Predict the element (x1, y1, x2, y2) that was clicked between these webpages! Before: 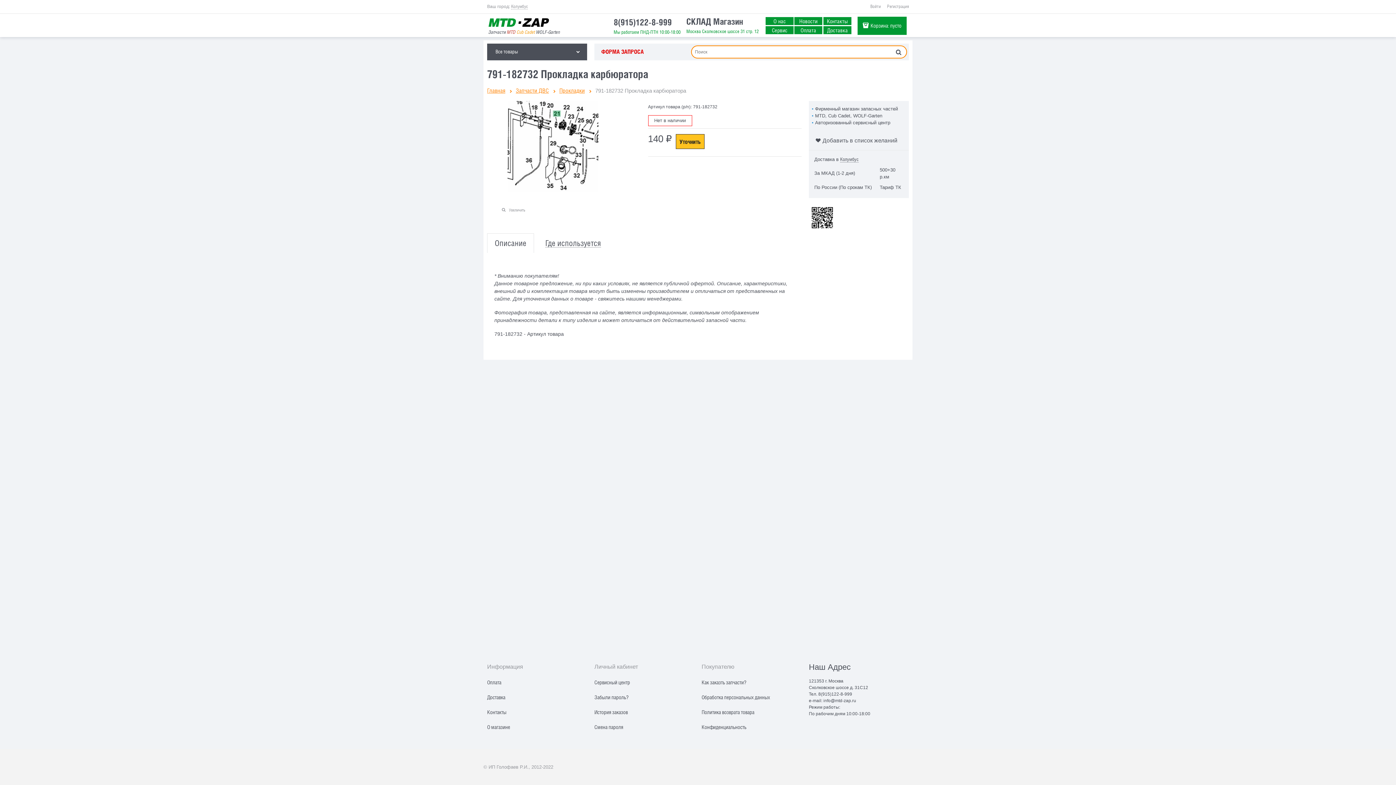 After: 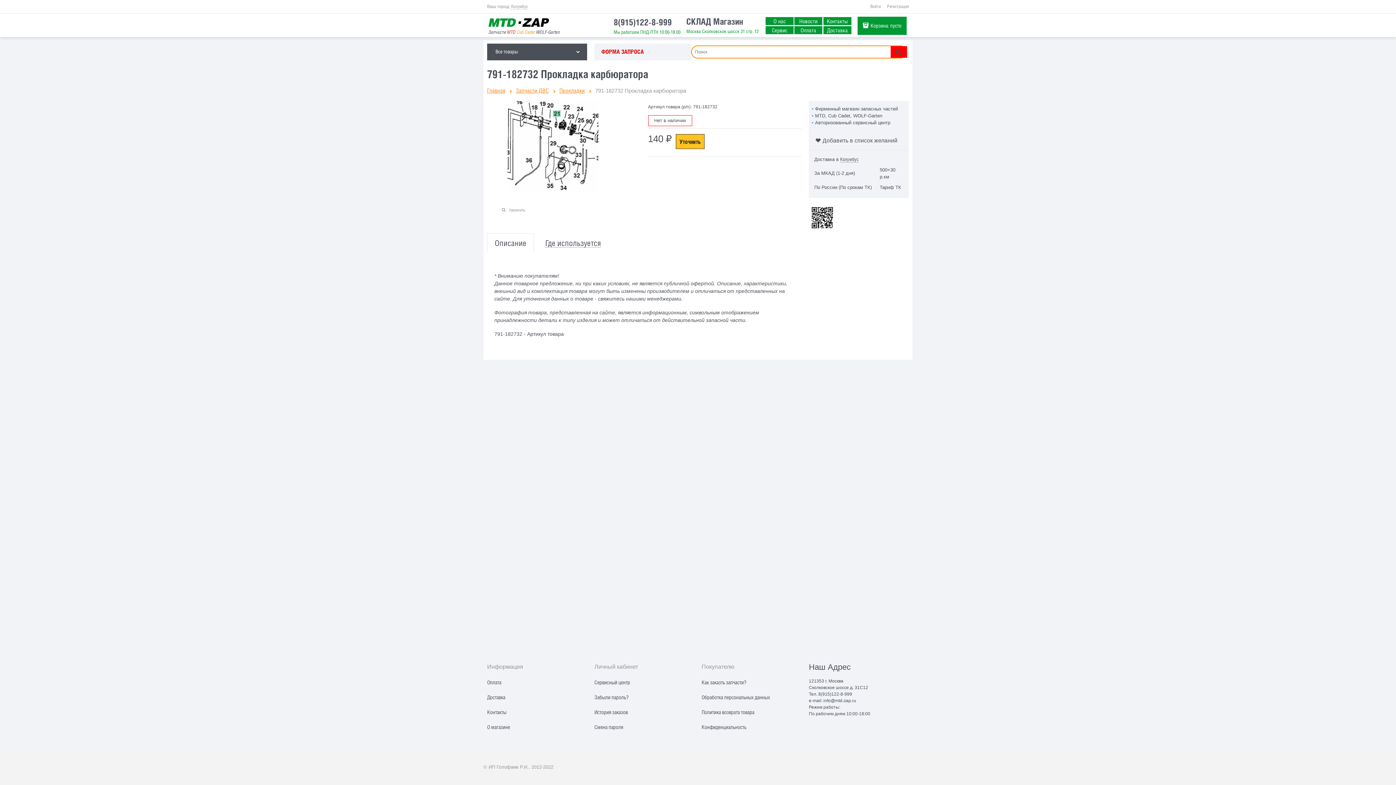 Action: bbox: (890, 46, 907, 57)